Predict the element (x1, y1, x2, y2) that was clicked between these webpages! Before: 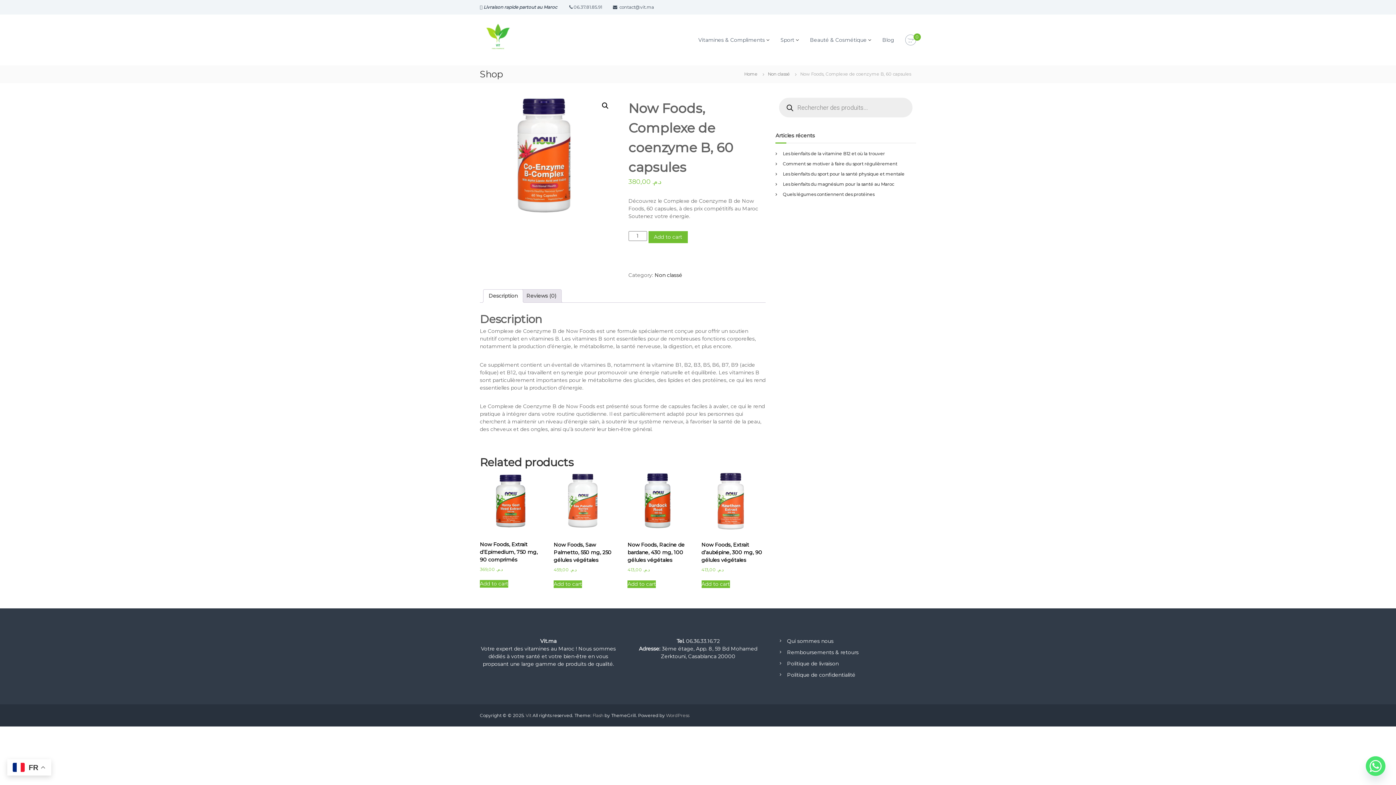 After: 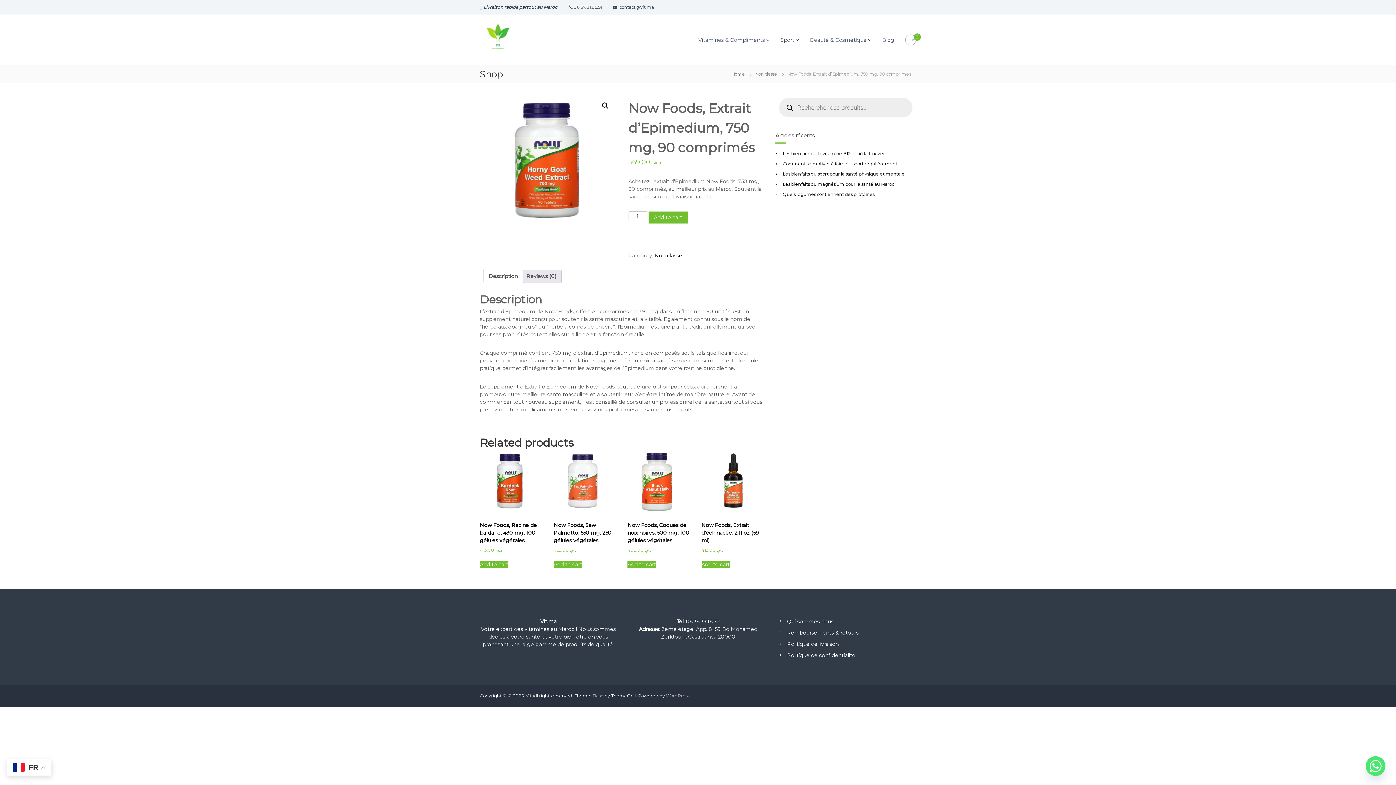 Action: bbox: (480, 470, 543, 573) label: Now Foods, Extrait d’Epimedium, 750 mg, 90 comprimés
د.م. 369,00